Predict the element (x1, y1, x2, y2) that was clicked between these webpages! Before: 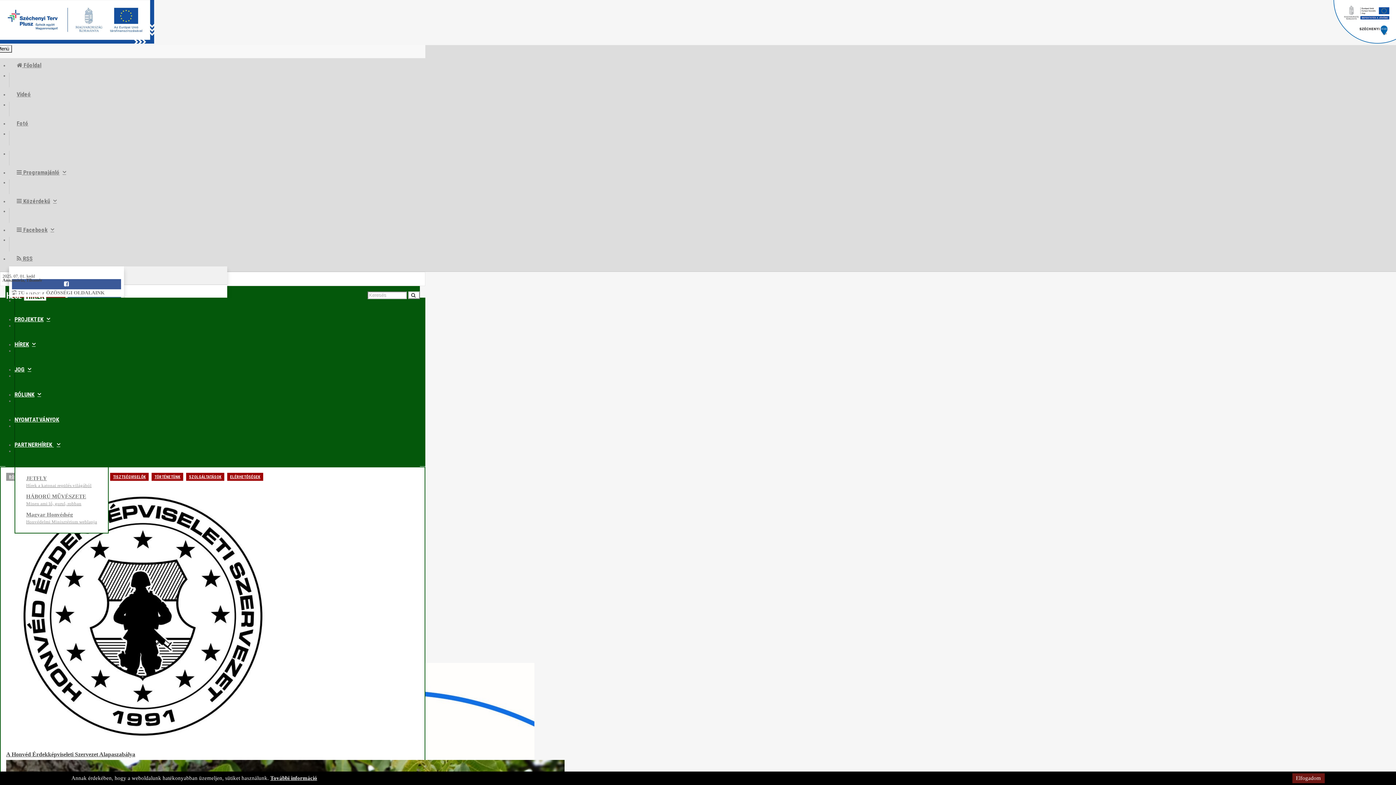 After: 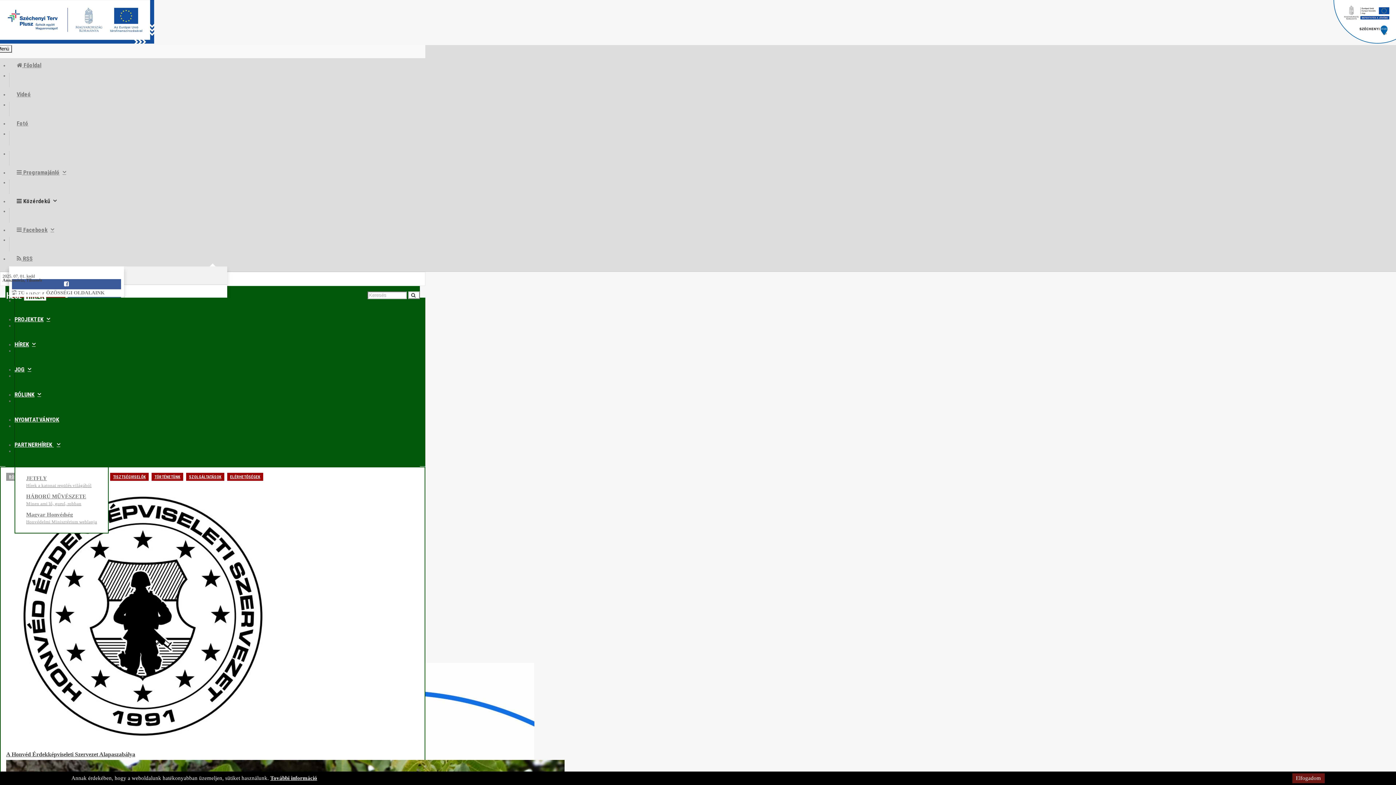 Action: label:  Közérdekű bbox: (9, 194, 64, 208)